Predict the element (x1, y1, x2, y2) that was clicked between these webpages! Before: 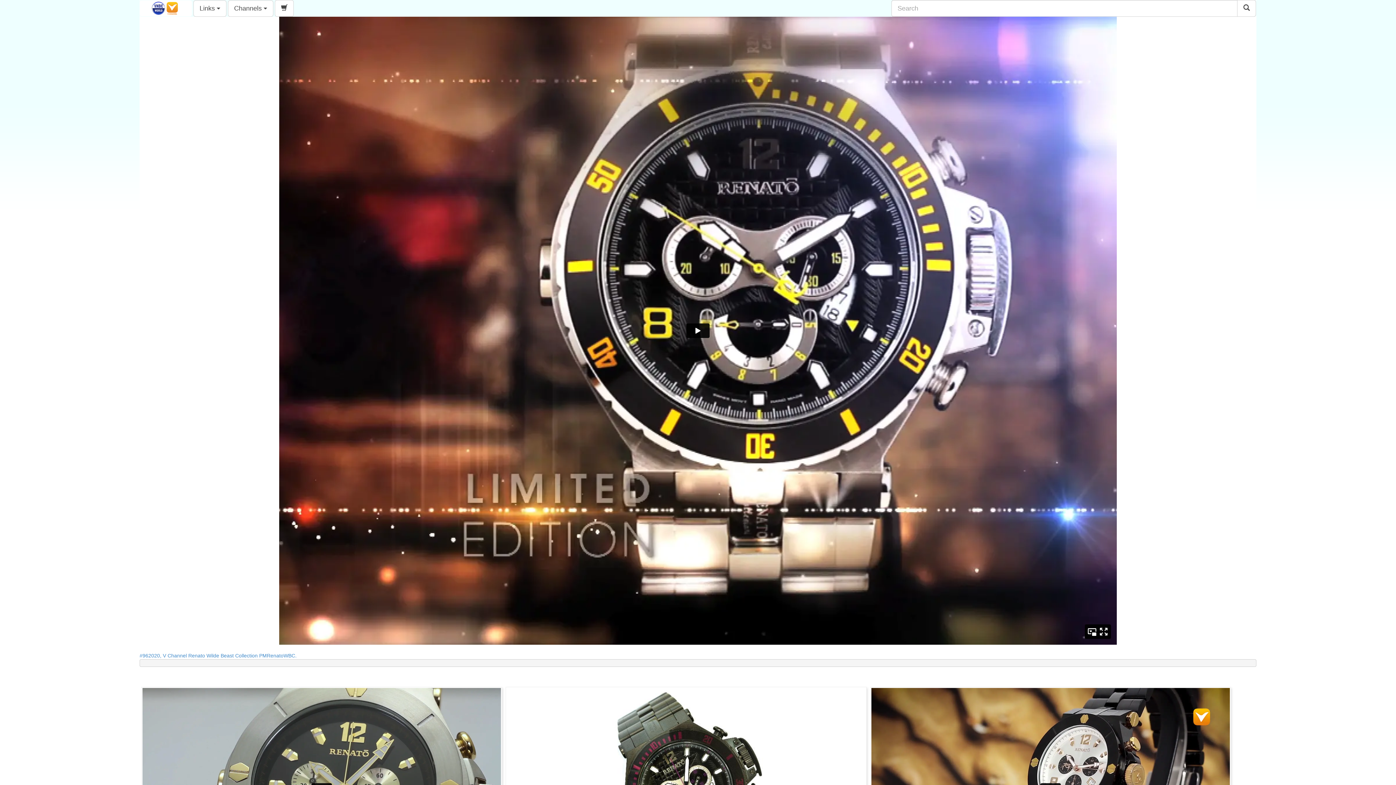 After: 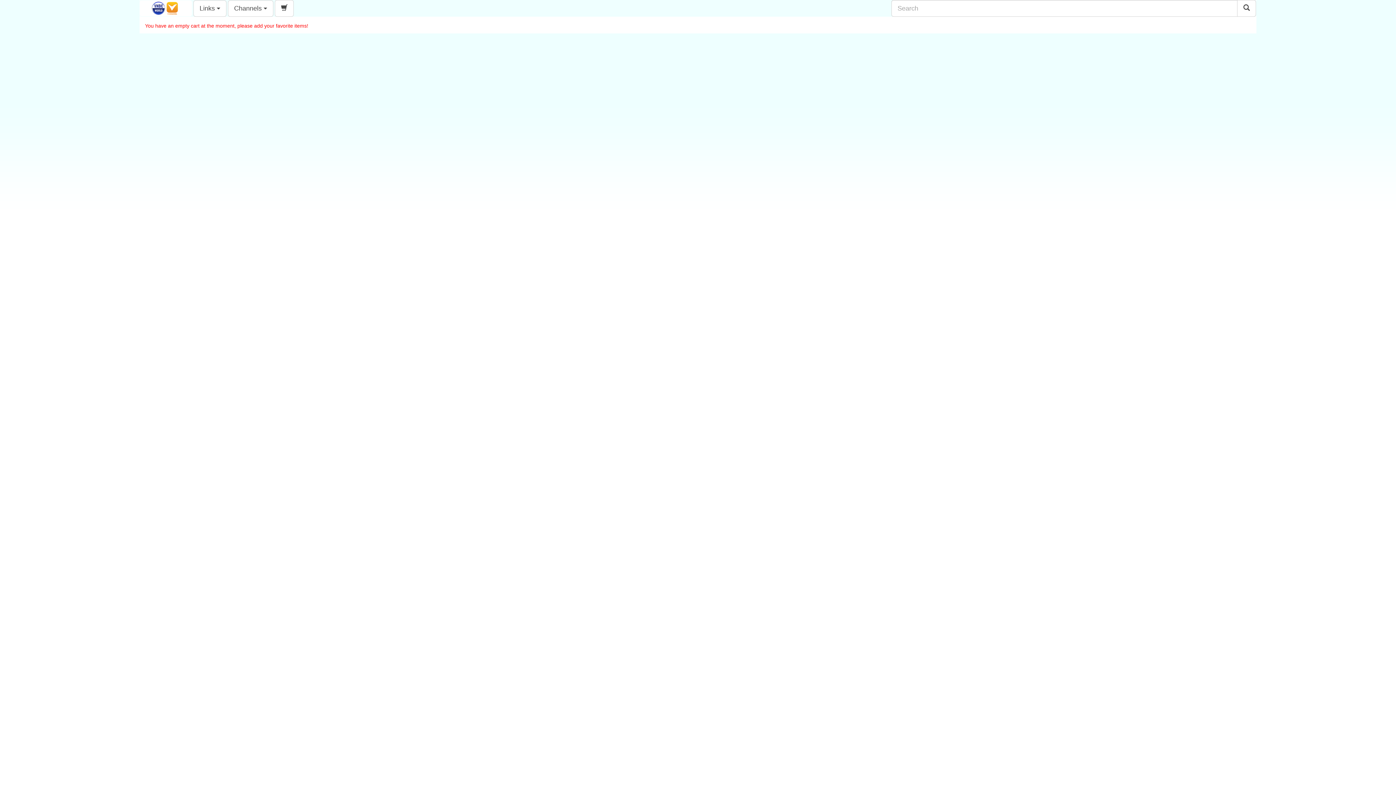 Action: bbox: (274, 0, 293, 16)